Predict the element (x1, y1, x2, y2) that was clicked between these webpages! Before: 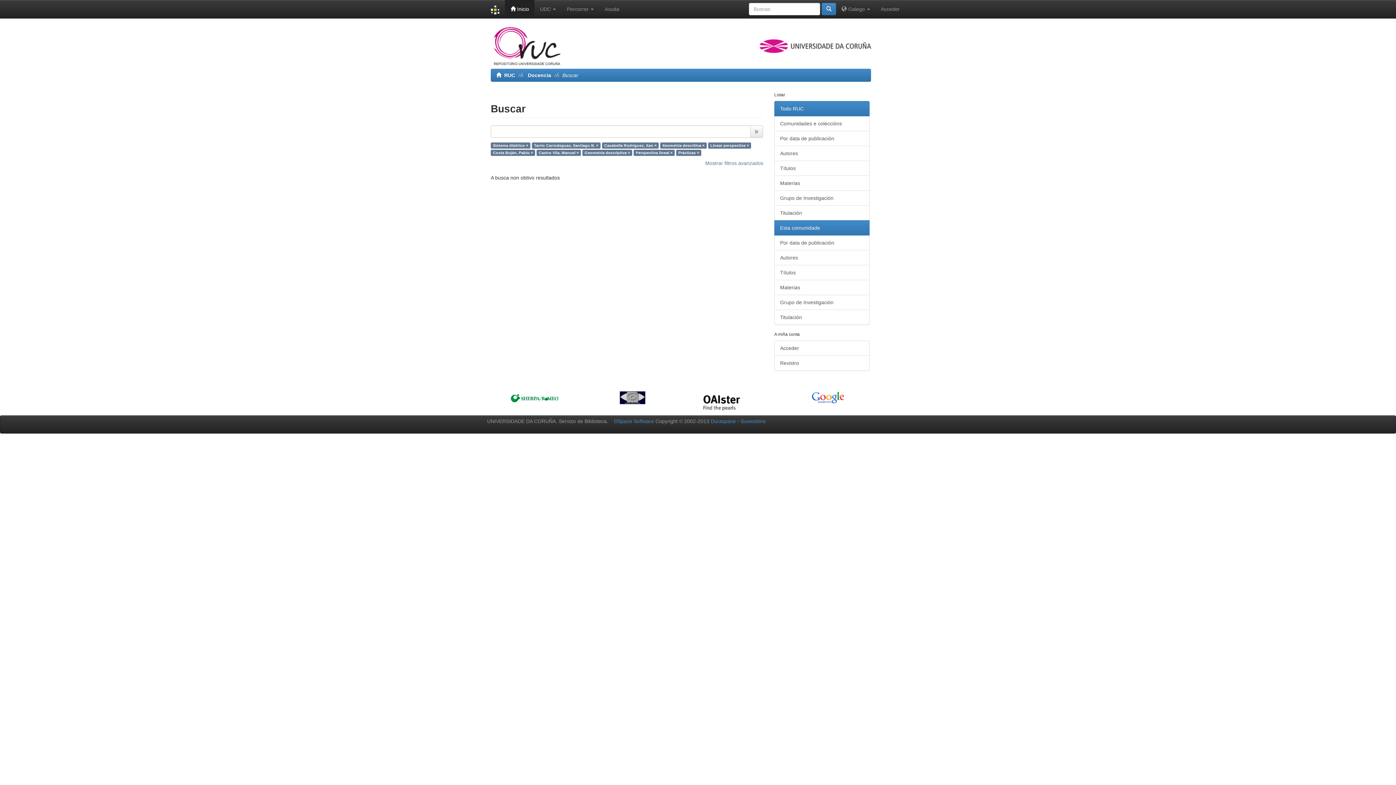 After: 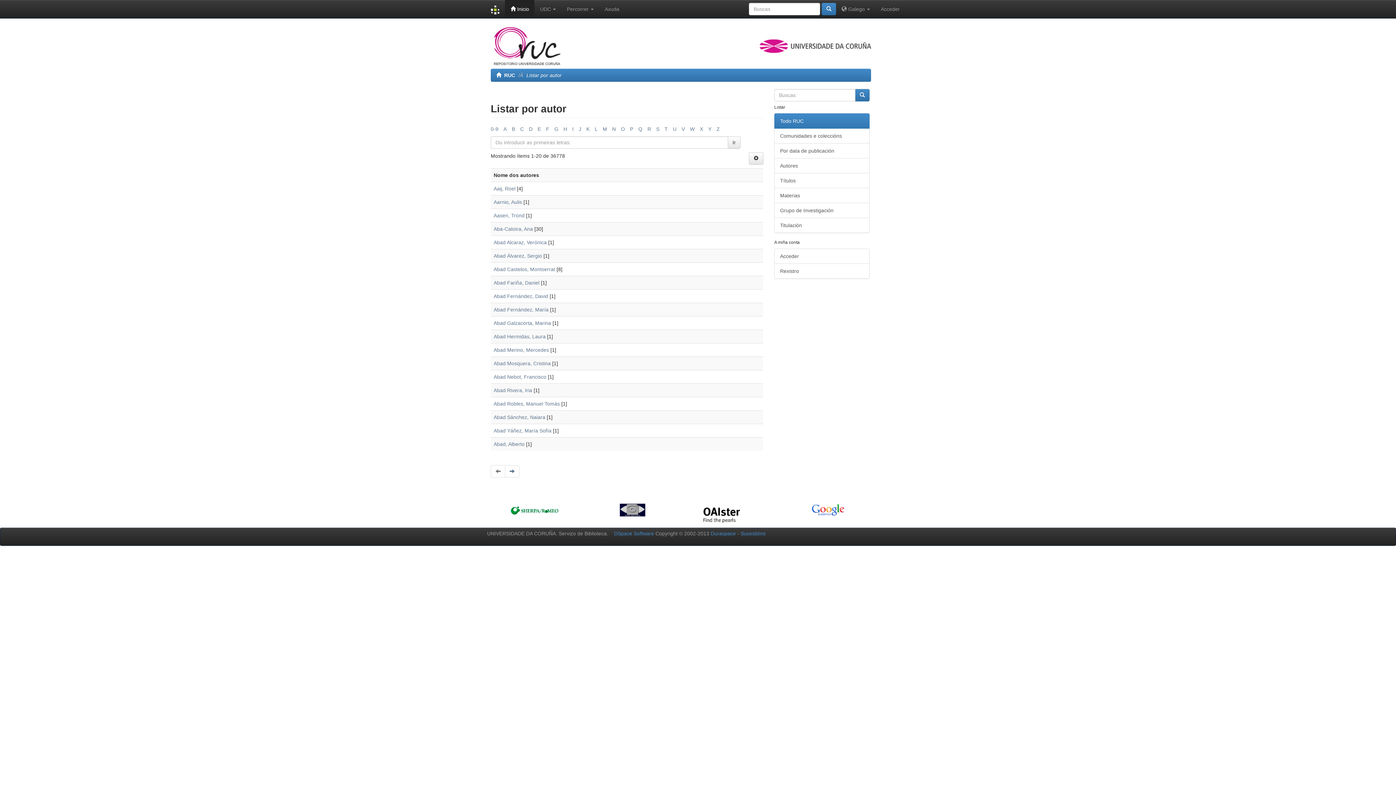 Action: label: Autores bbox: (774, 145, 869, 161)